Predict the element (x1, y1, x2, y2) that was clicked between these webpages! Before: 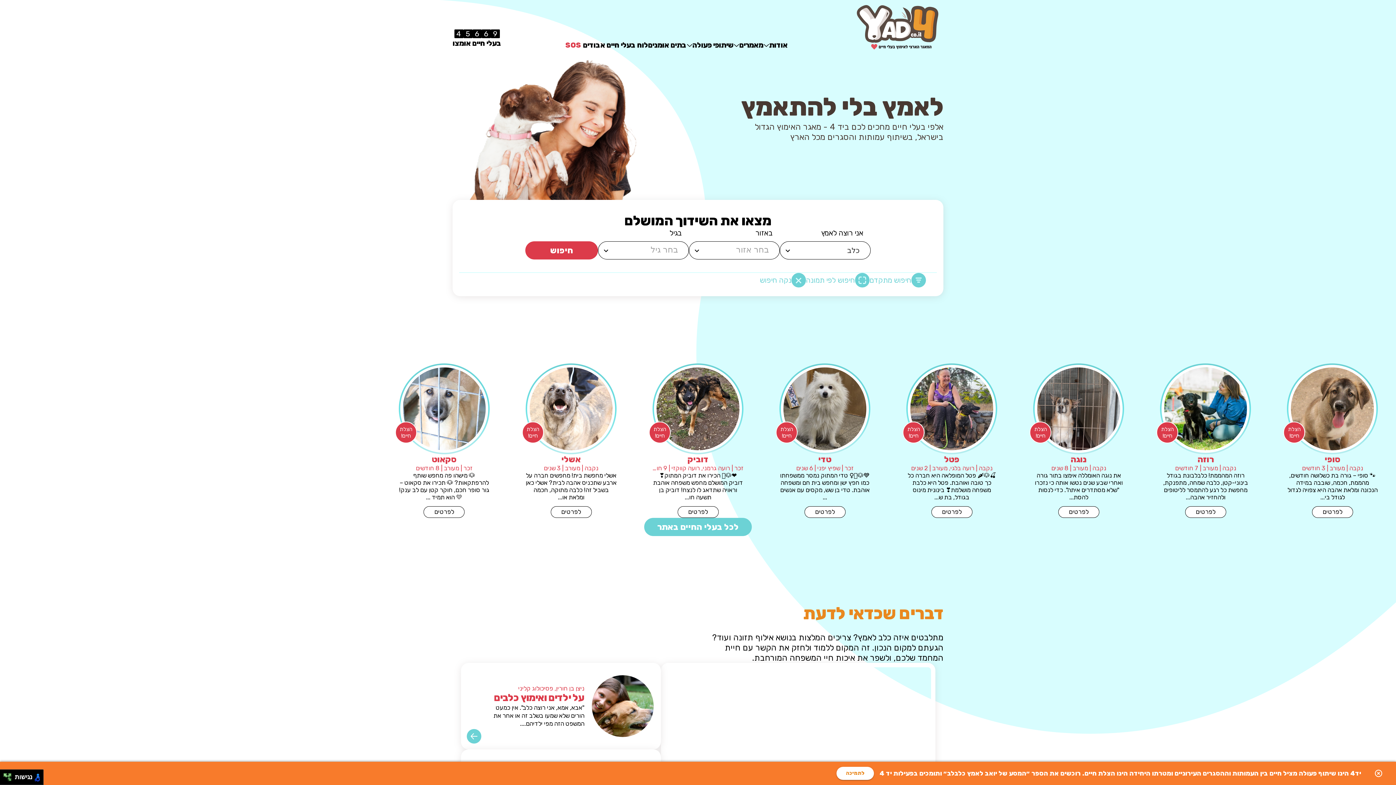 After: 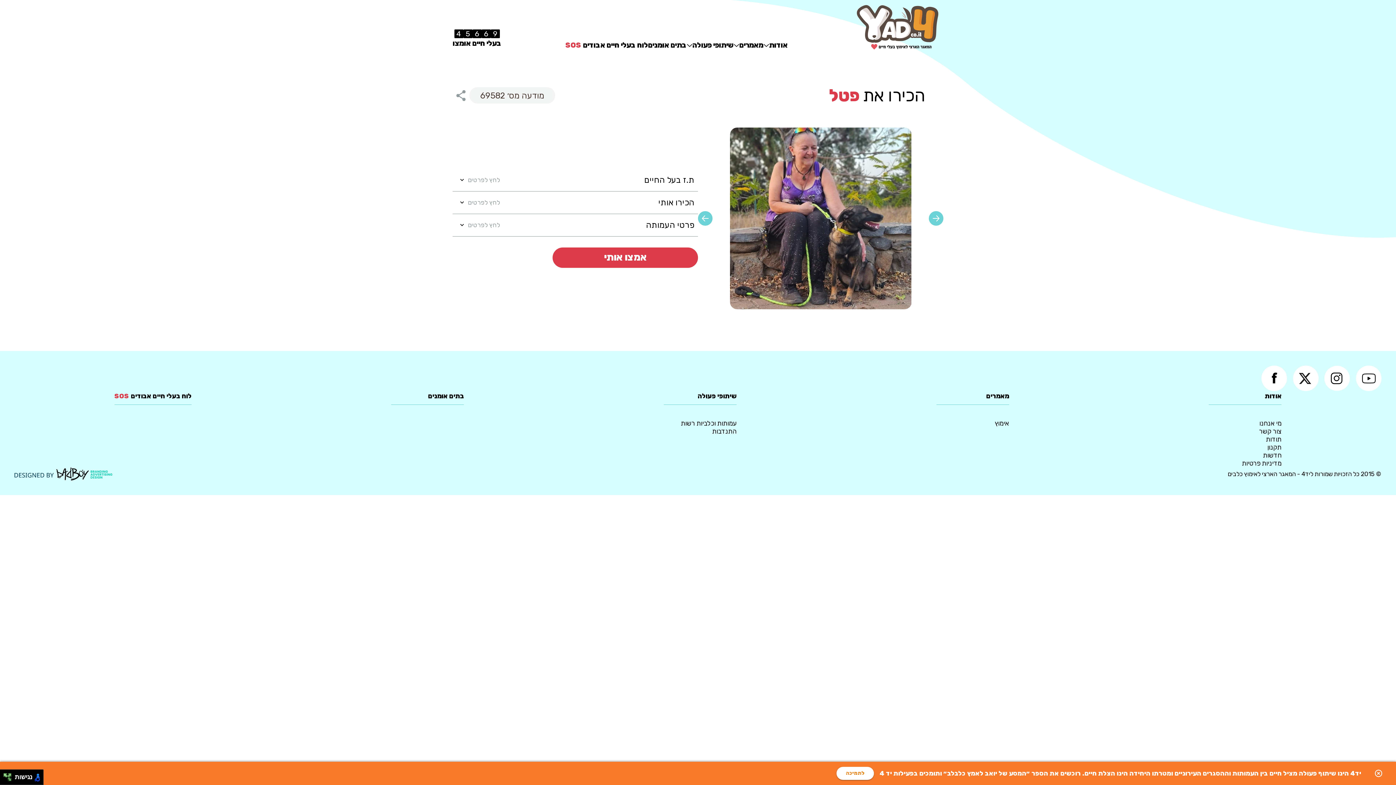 Action: label: הצלת חיים!
פטל
נקבה | רועה בלגי, מעורב | 2 שנים
🍒🐶🌶 פטל המופלאה היא חברה כל כך טובה ואוהבת. פטל היא כלבת משפחה מושלמת❣️ בינונית מינוס בגודל, בת ש...
לפרטים bbox: (906, 363, 997, 518)